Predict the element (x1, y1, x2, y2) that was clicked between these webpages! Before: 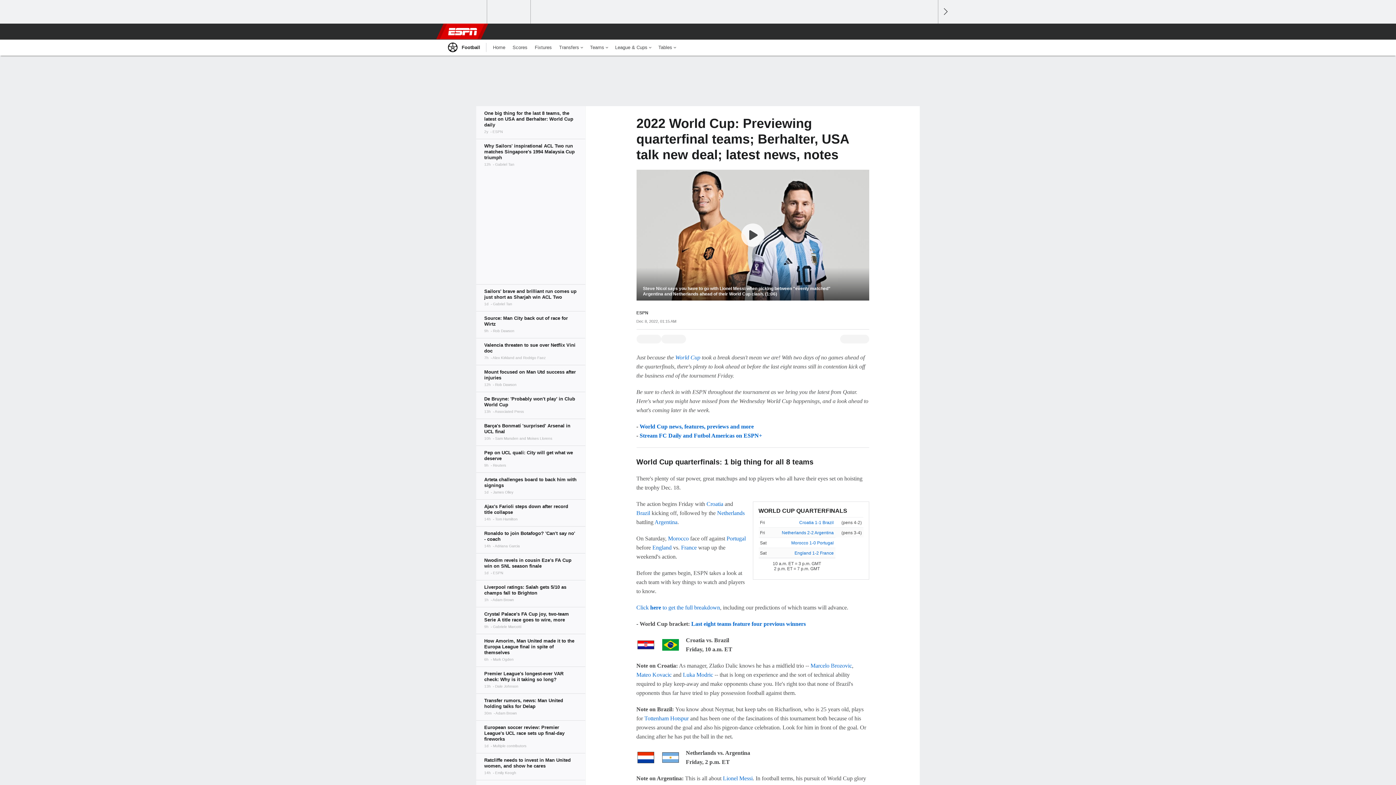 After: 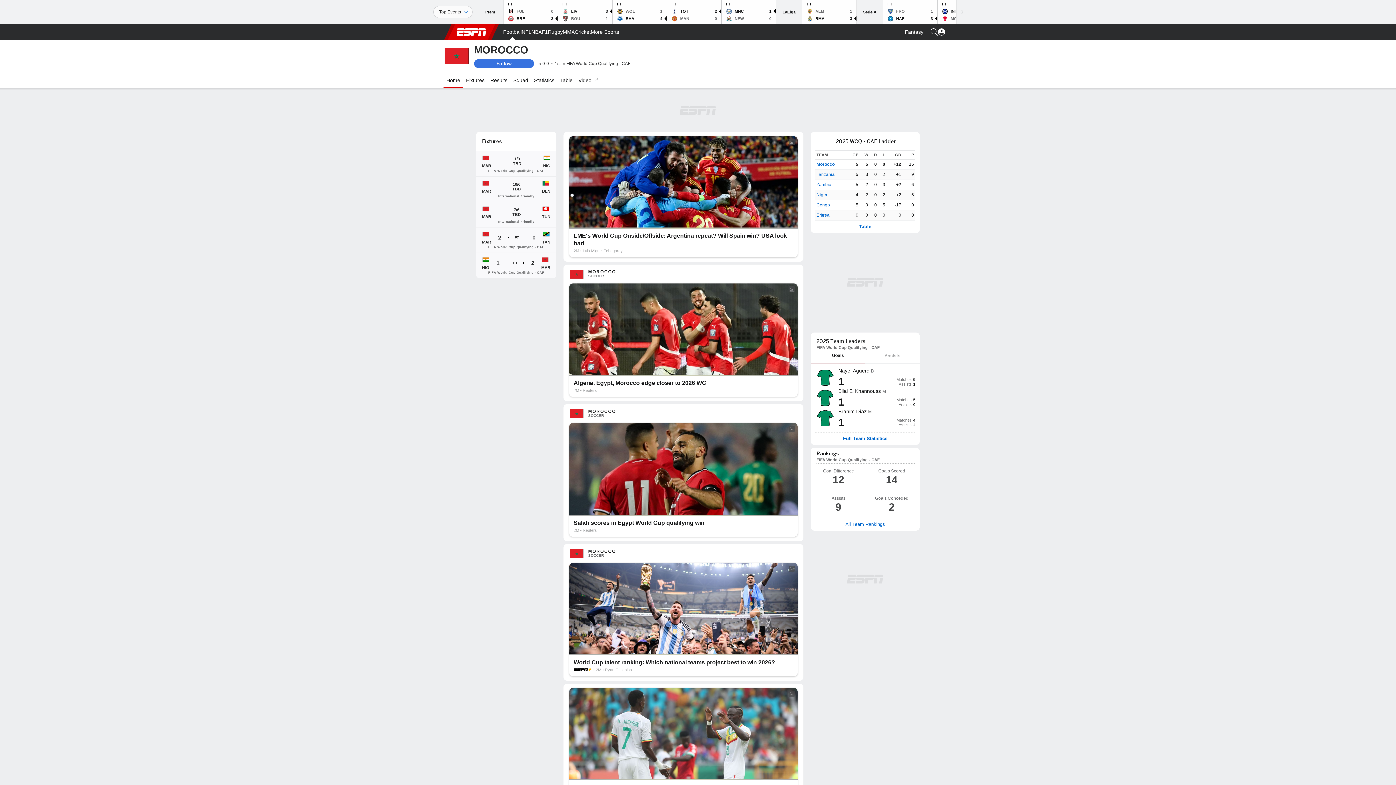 Action: bbox: (668, 535, 688, 541) label: Morocco